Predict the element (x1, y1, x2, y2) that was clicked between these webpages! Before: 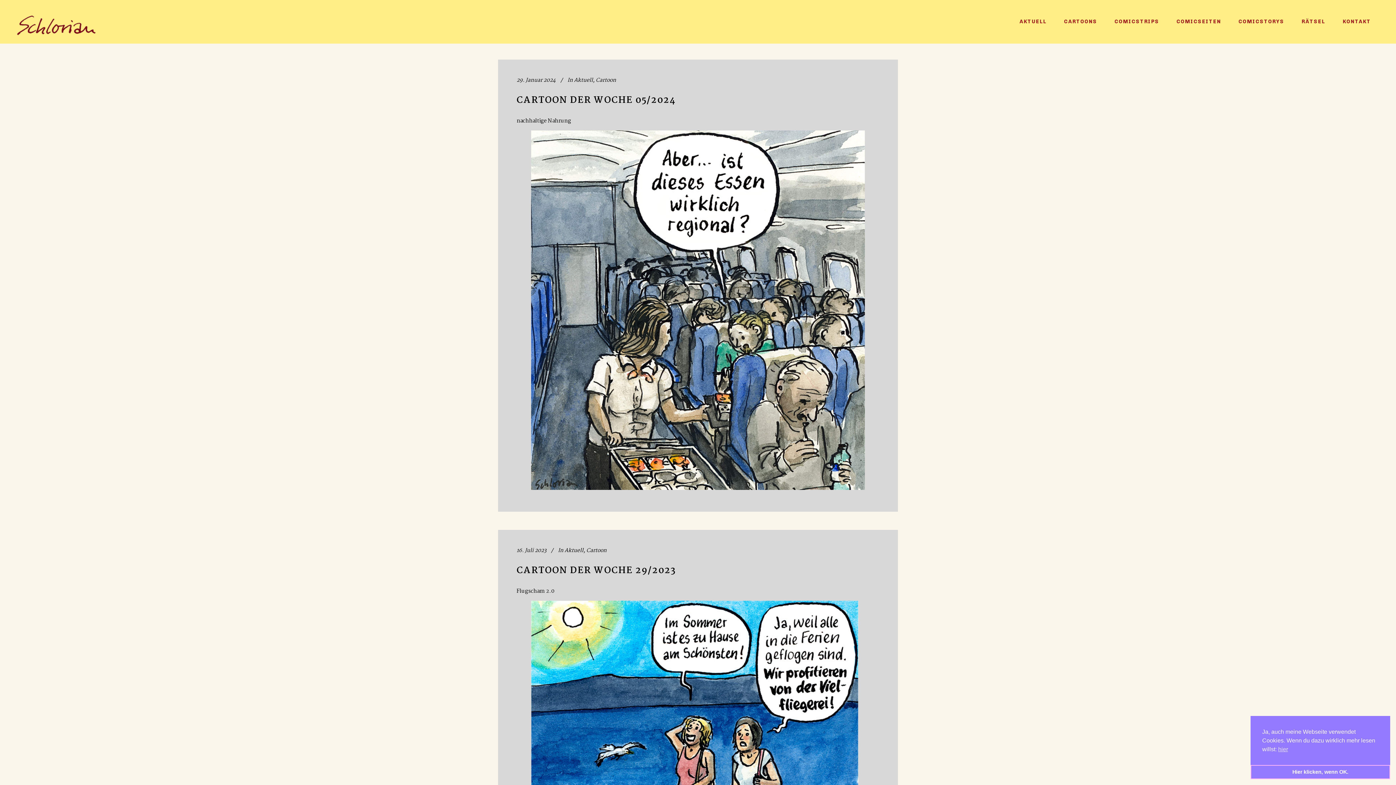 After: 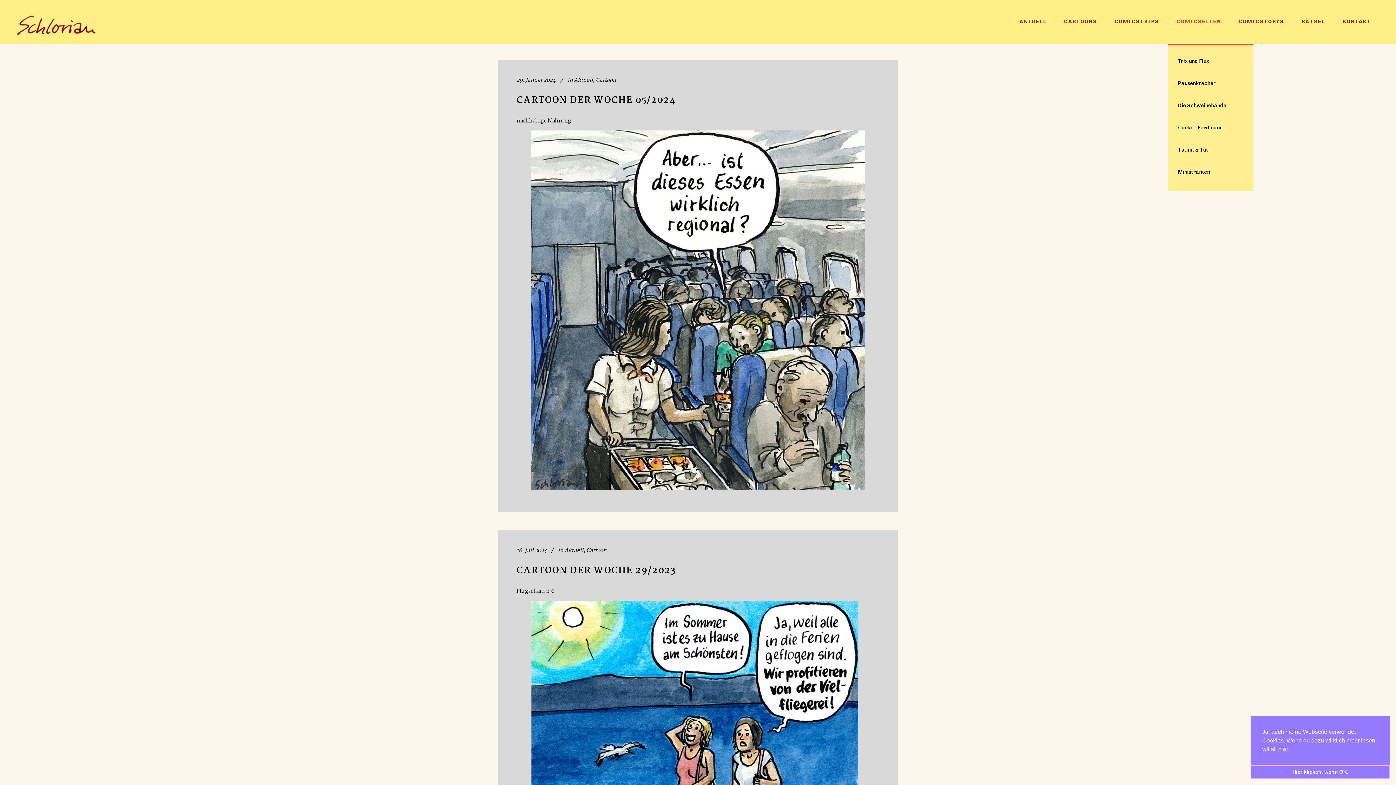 Action: bbox: (1168, 0, 1230, 43) label: COMICSEITEN